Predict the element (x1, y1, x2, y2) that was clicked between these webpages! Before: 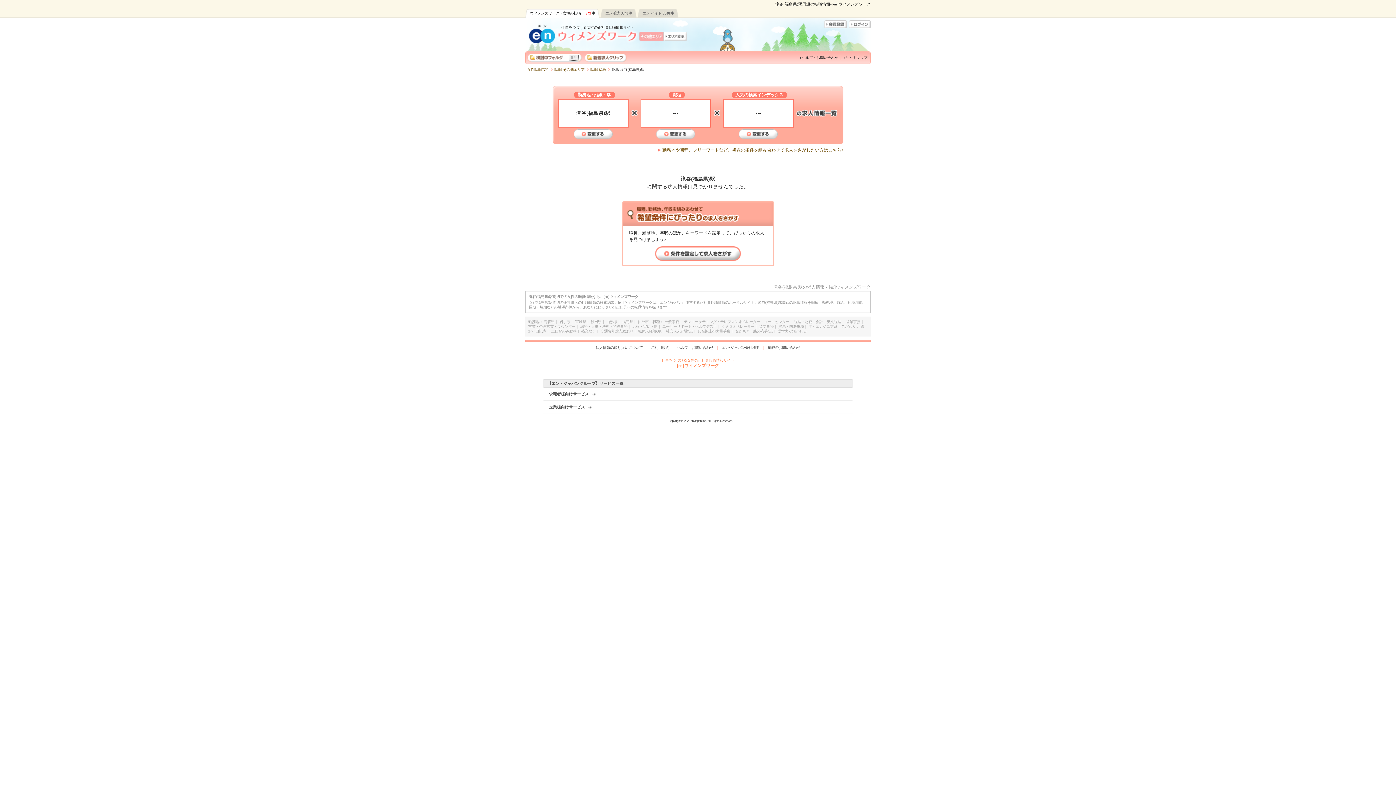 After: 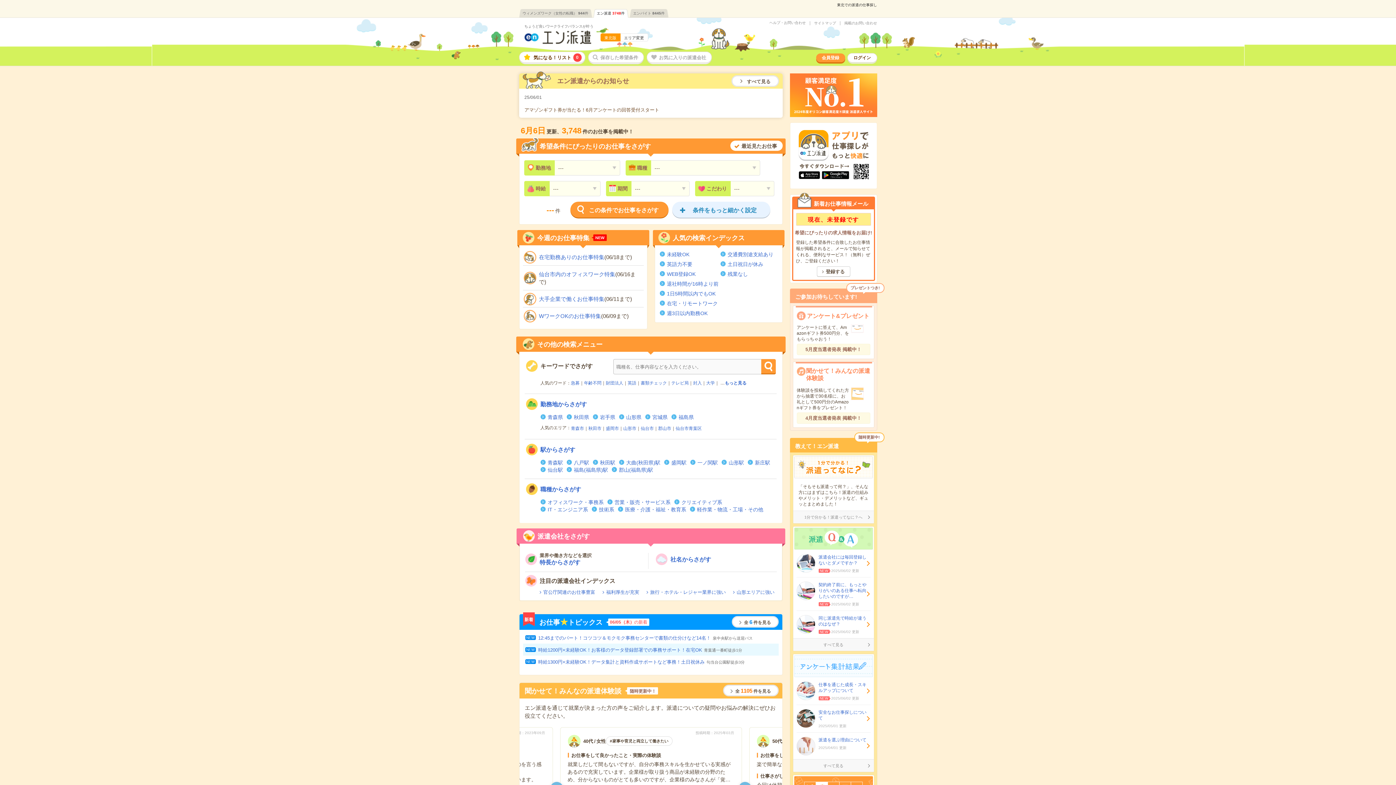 Action: label: エン派遣3748件 bbox: (600, 9, 636, 17)